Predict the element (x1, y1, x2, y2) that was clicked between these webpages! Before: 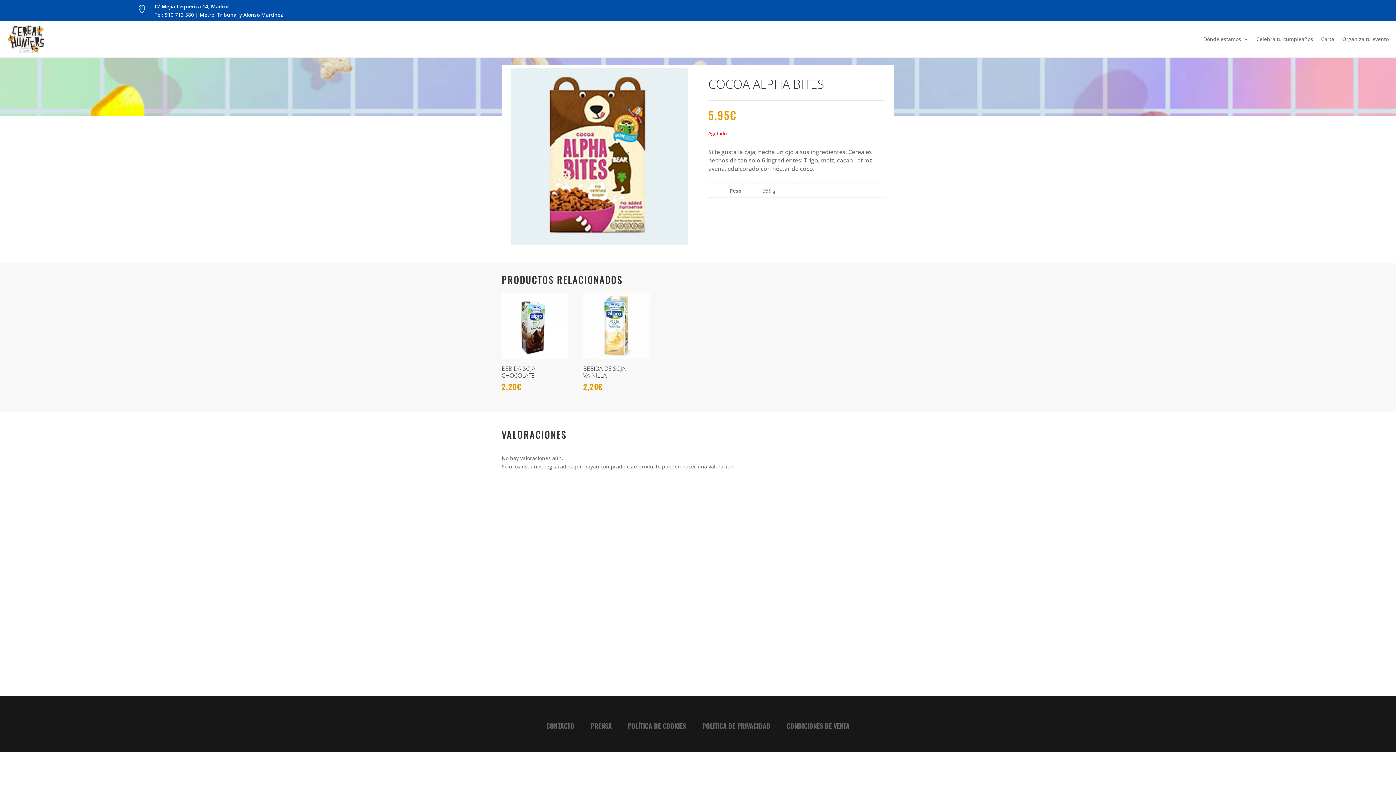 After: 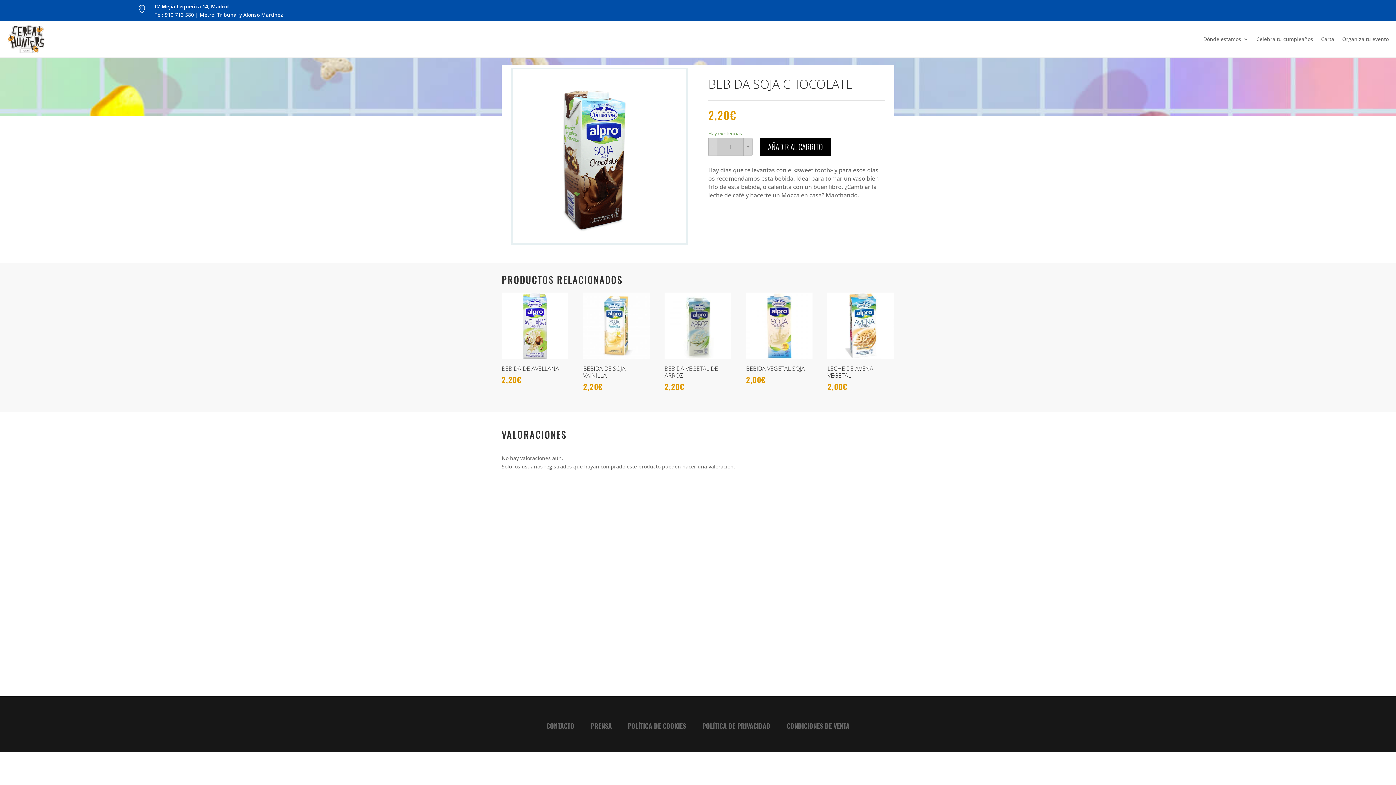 Action: bbox: (501, 292, 568, 391) label: BEBIDA SOJA CHOCOLATE
2,20€